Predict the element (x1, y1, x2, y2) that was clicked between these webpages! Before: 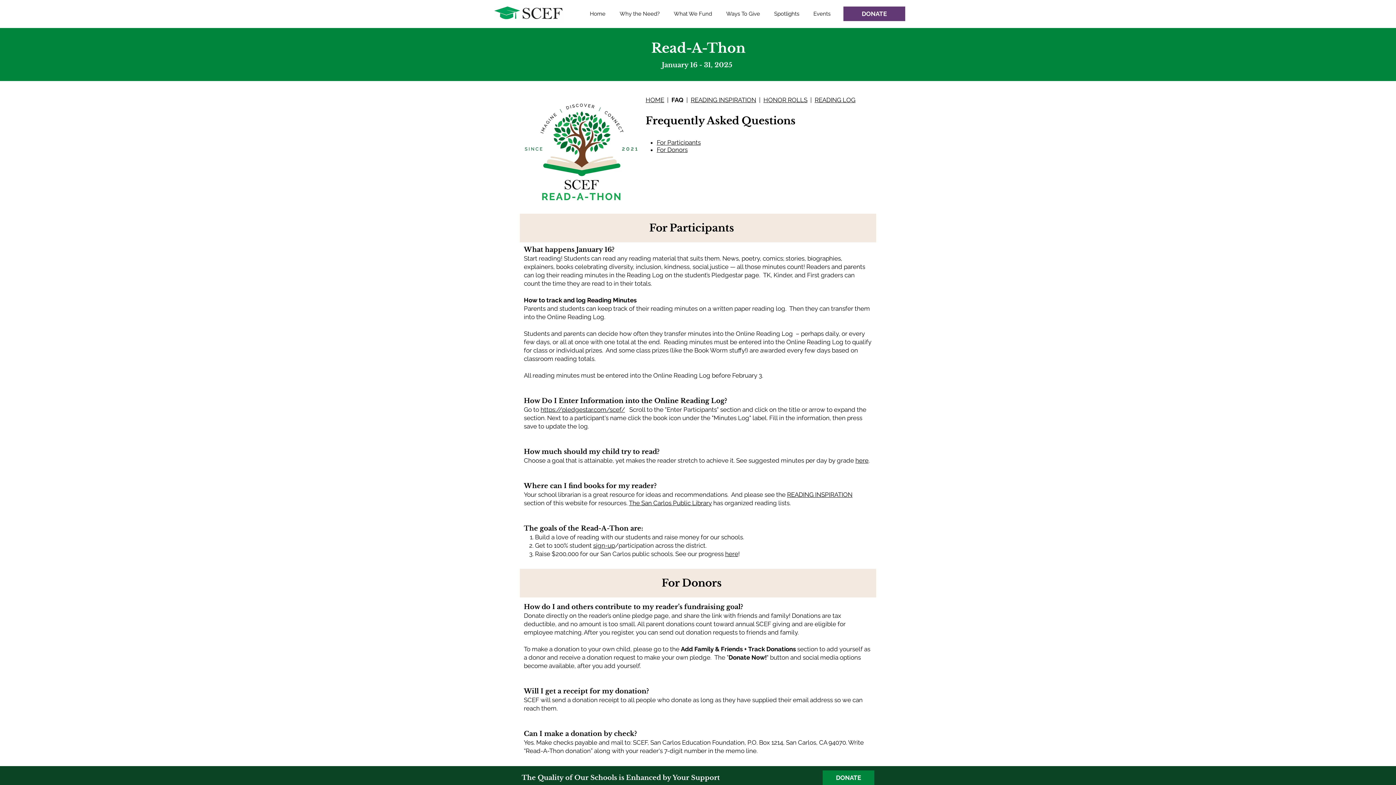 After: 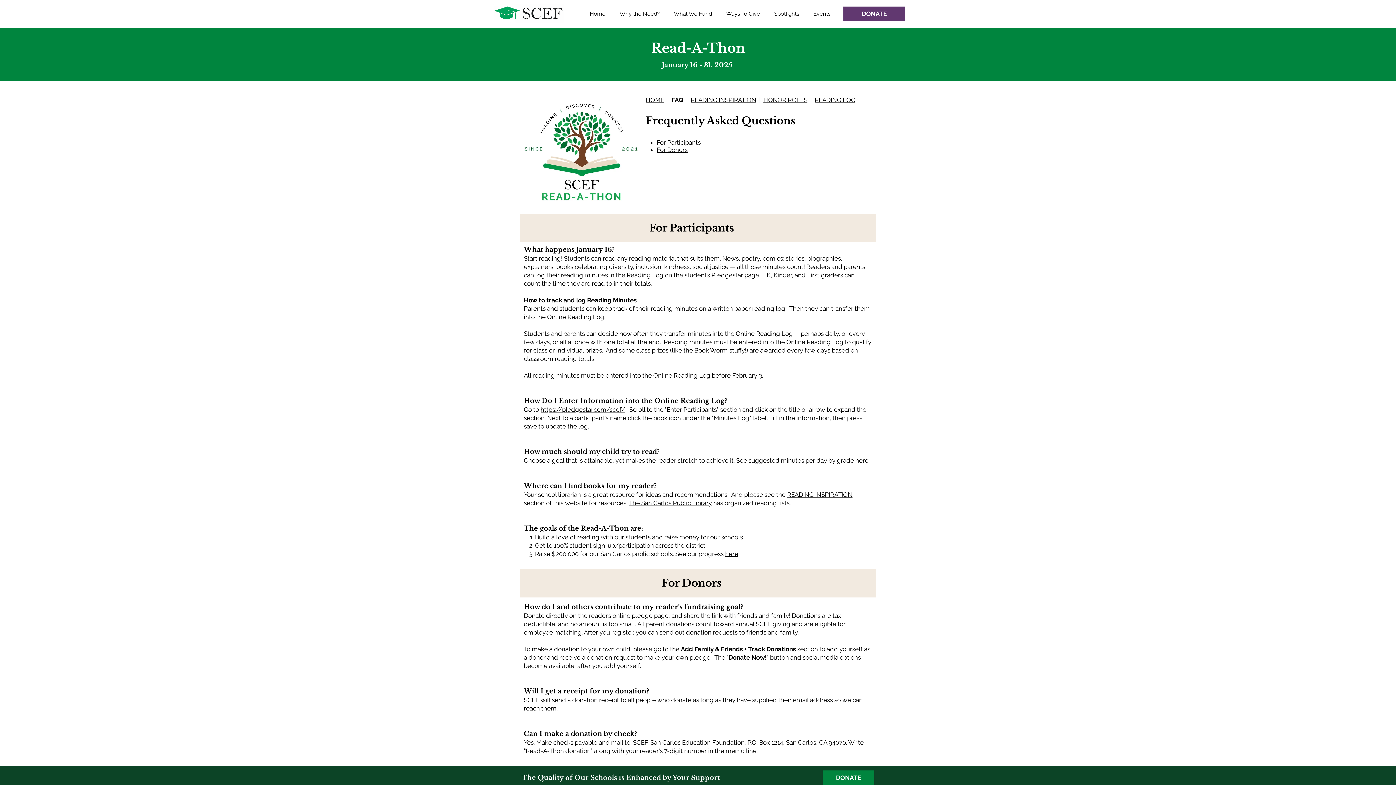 Action: label: here bbox: (725, 550, 738, 557)